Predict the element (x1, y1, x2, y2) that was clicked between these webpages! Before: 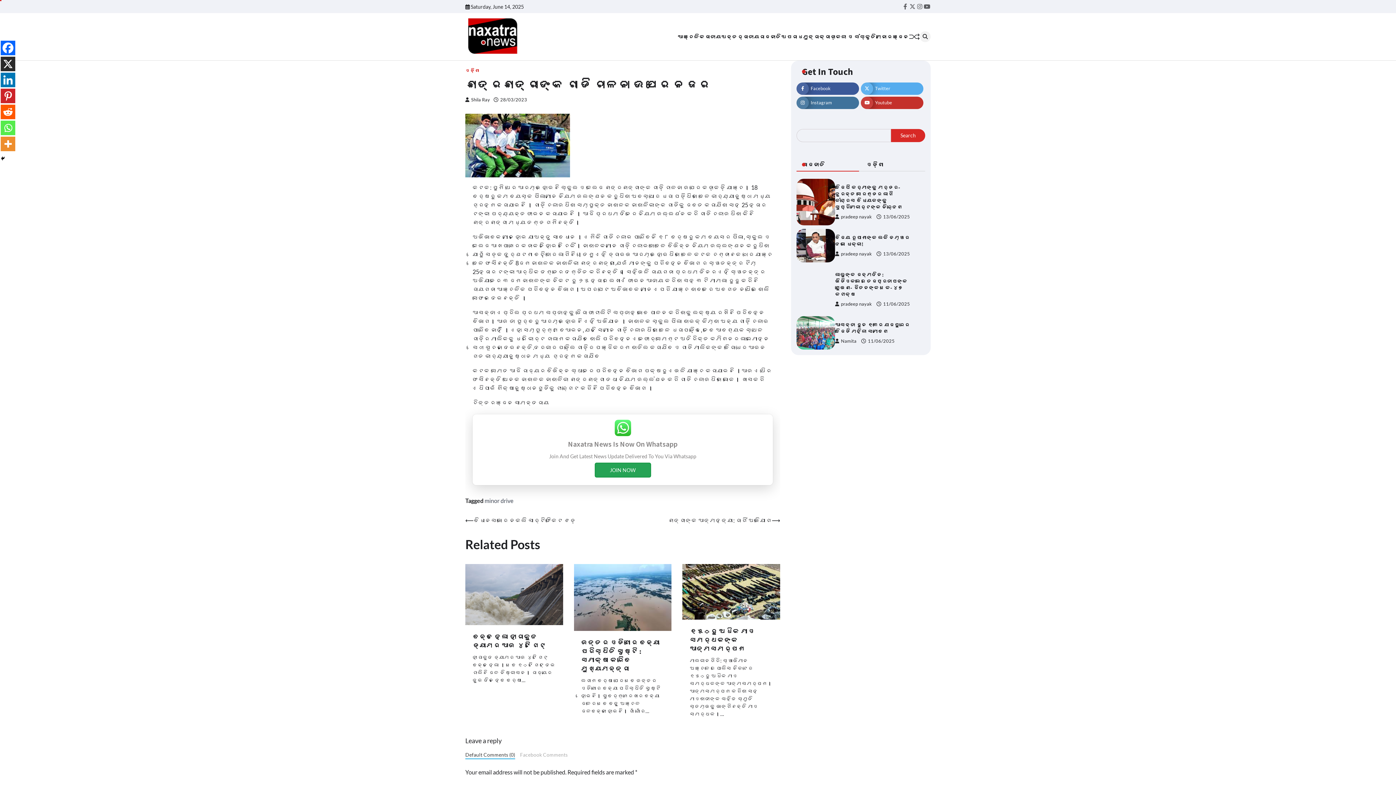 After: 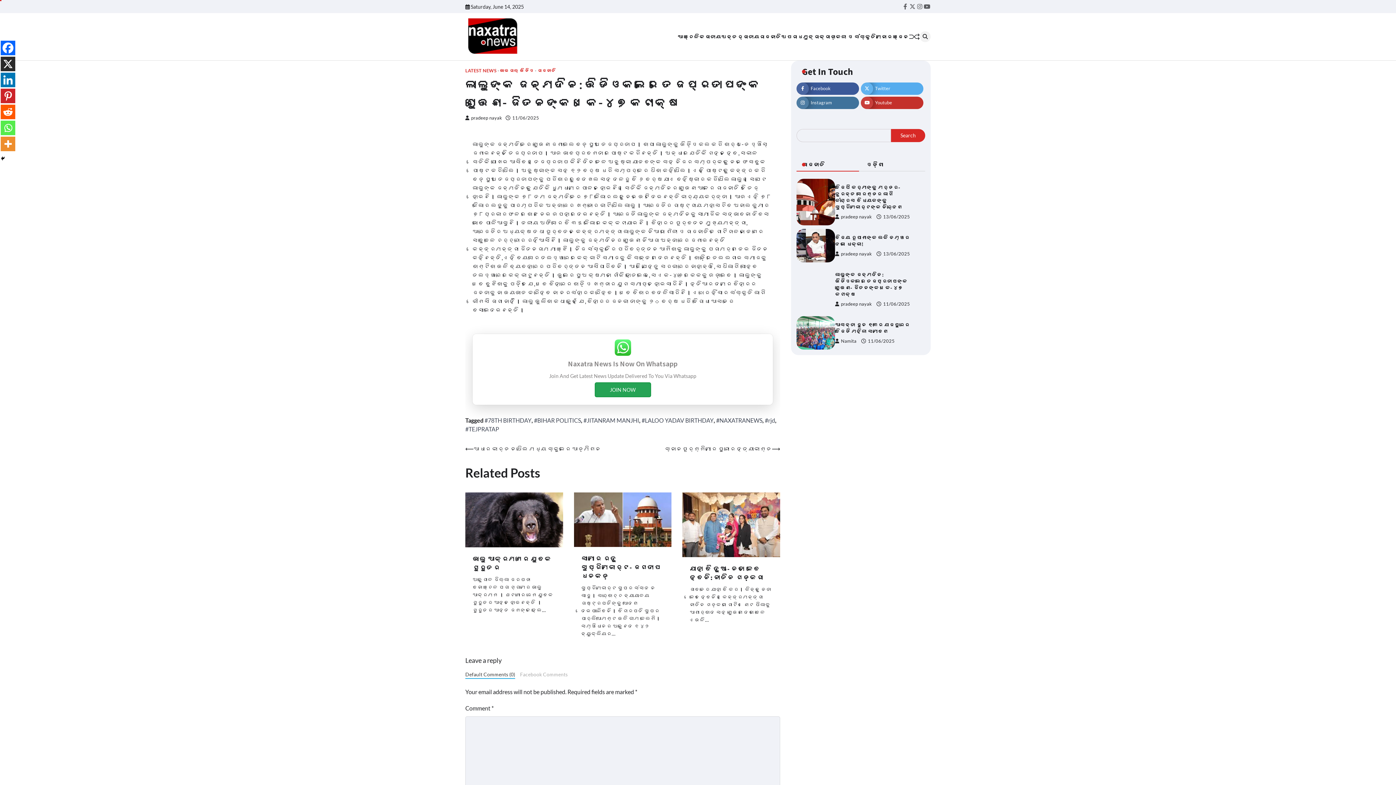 Action: bbox: (796, 266, 835, 312)